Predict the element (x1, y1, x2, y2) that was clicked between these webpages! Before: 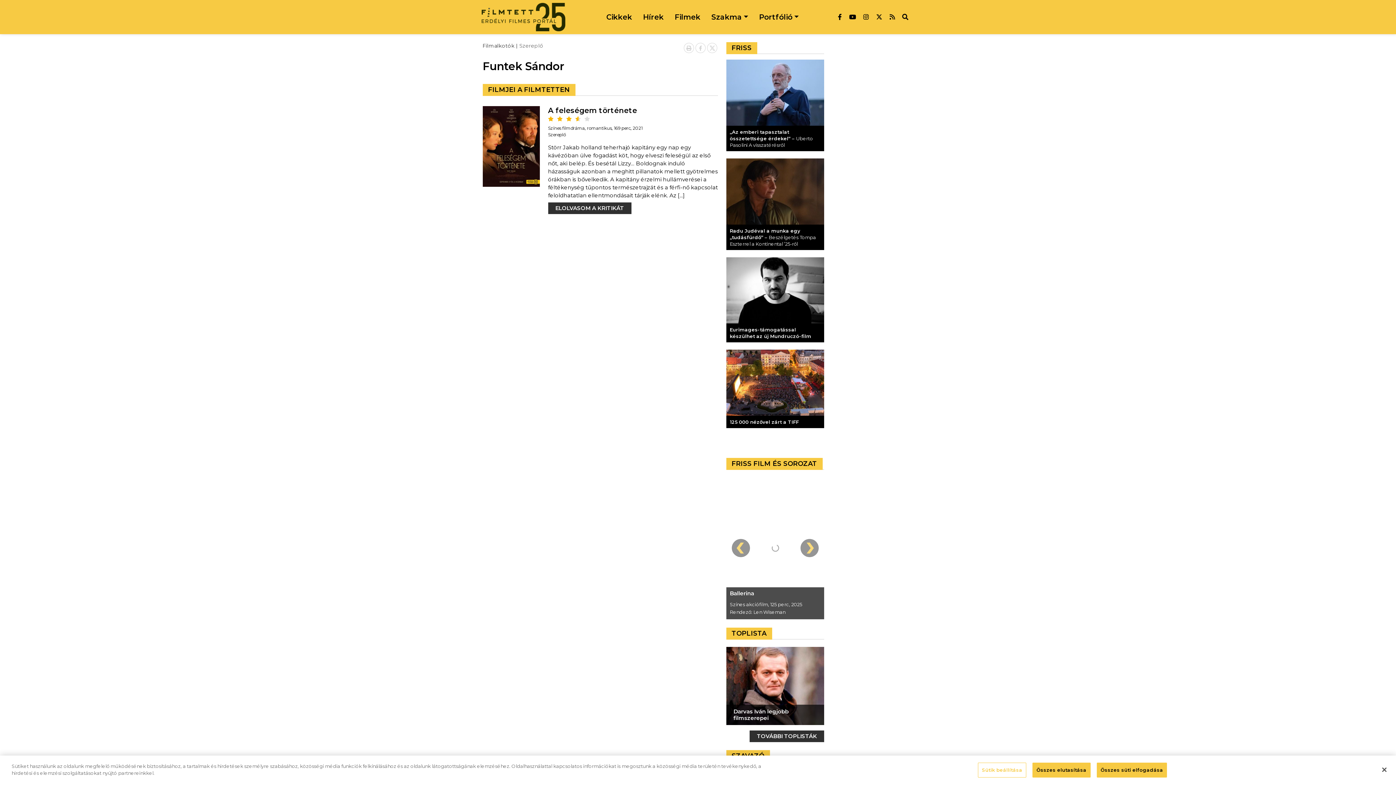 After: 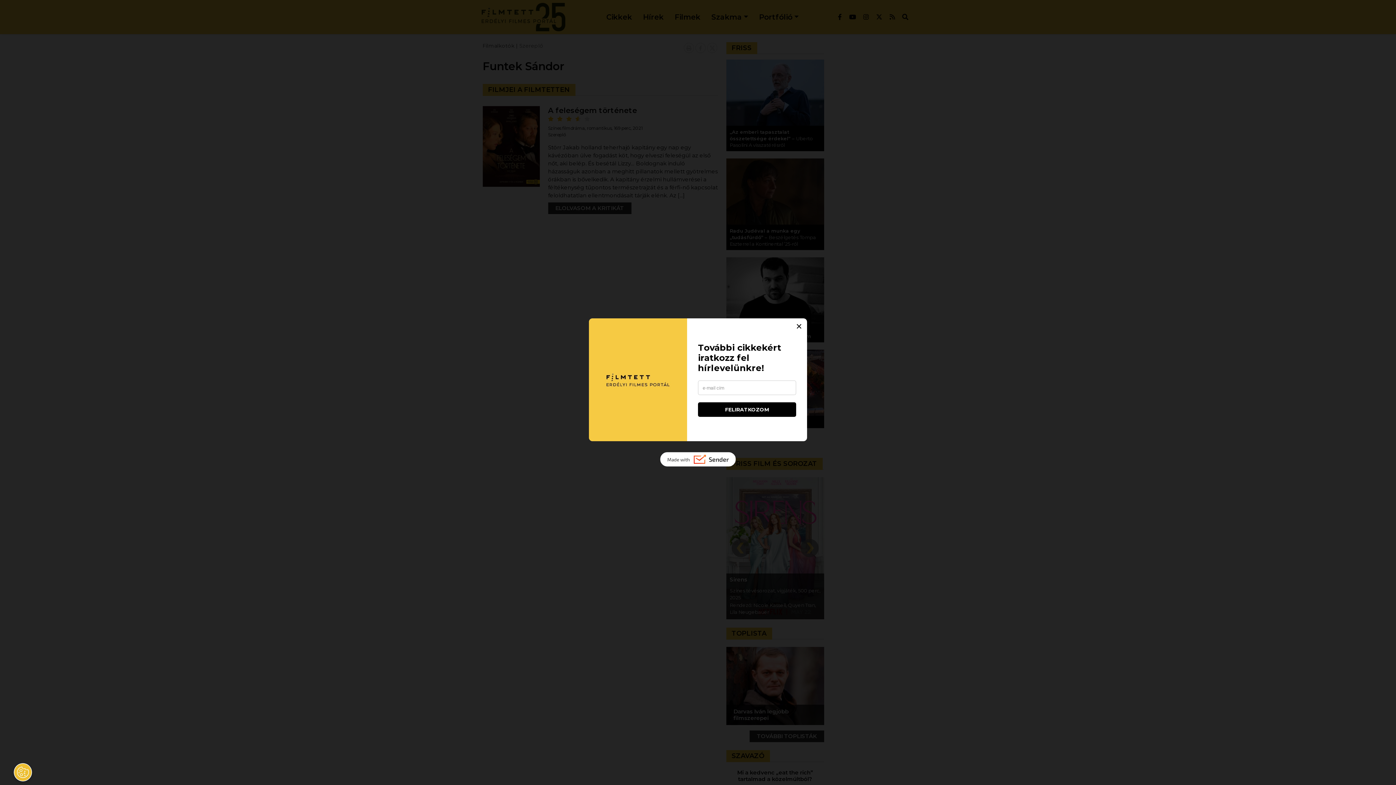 Action: bbox: (1032, 762, 1090, 777) label: Összes elutasítása